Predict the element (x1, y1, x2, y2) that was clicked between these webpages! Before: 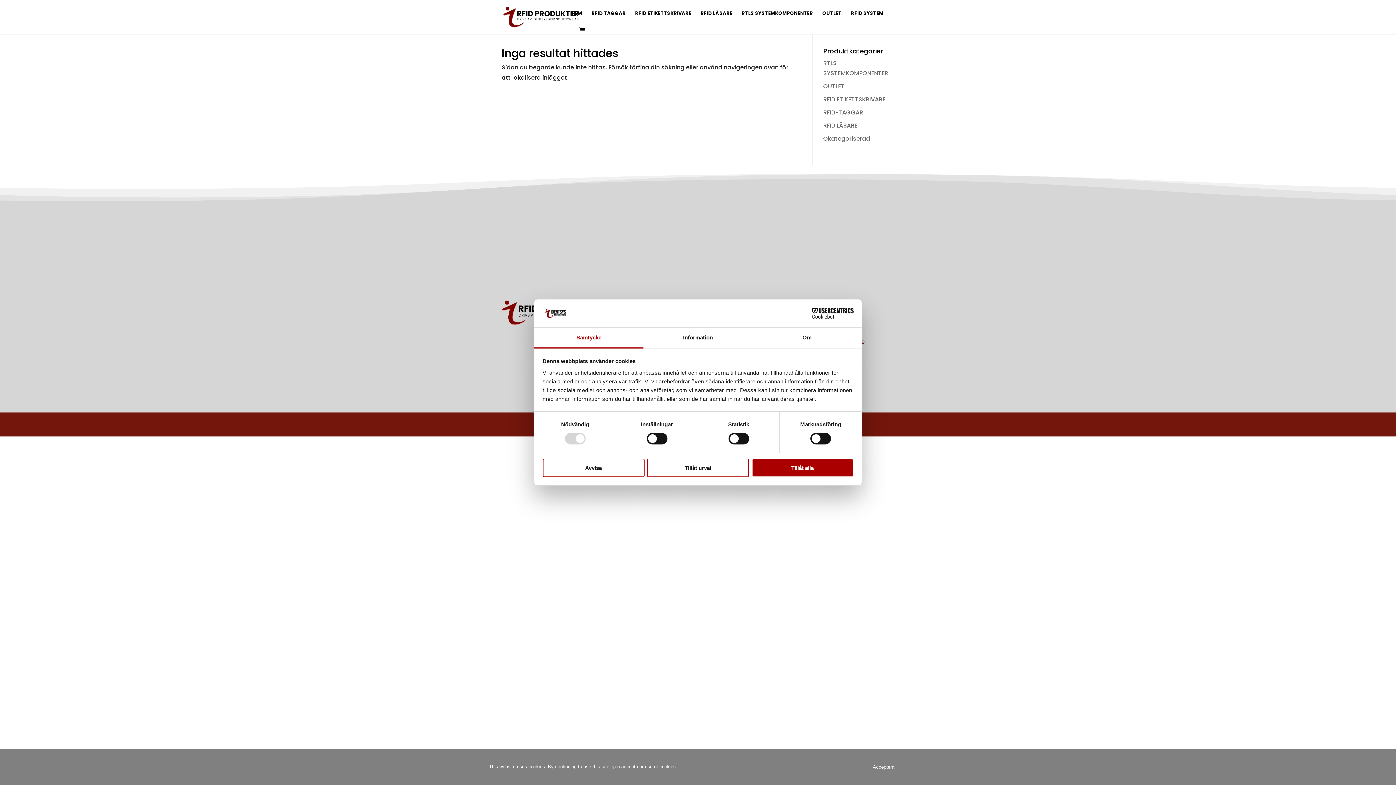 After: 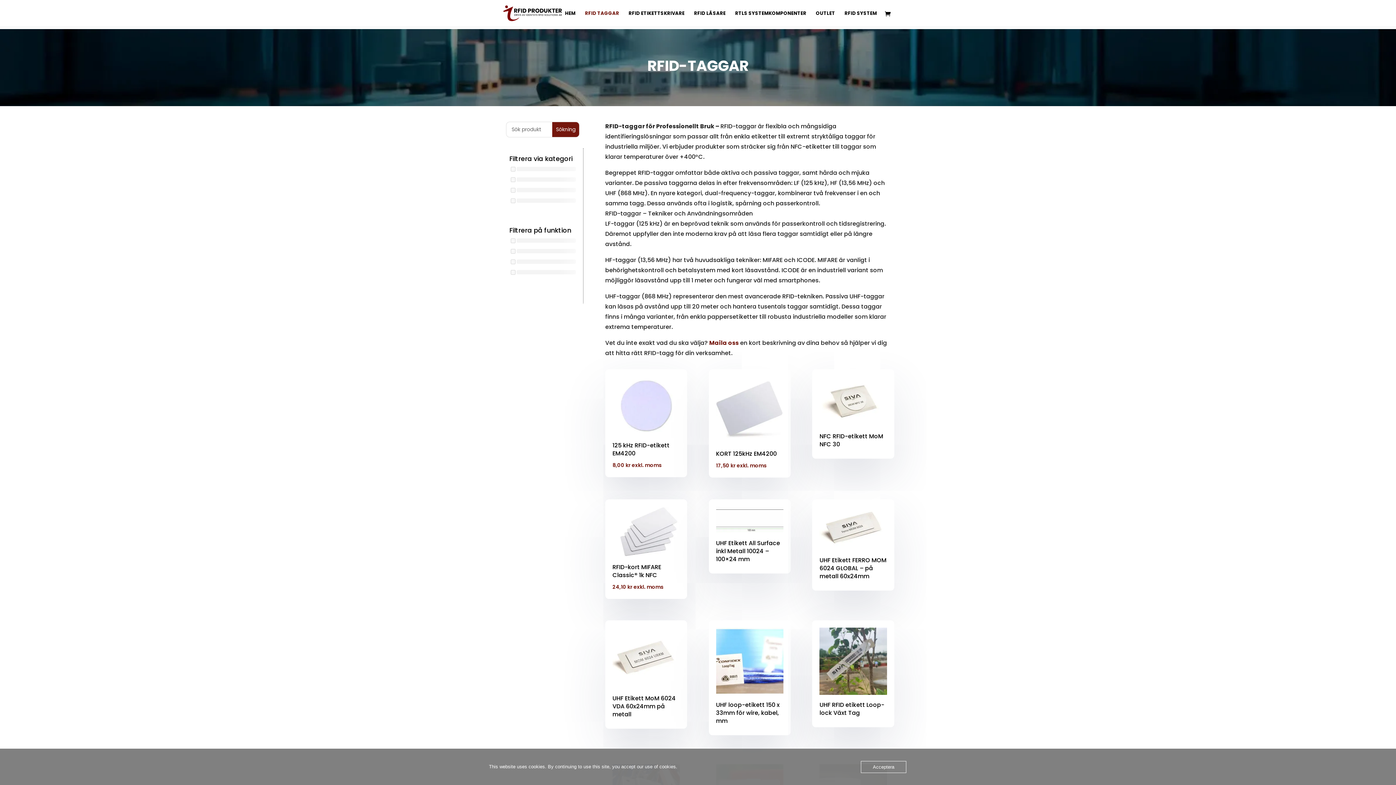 Action: label: RFID-TAGGAR bbox: (823, 108, 863, 116)